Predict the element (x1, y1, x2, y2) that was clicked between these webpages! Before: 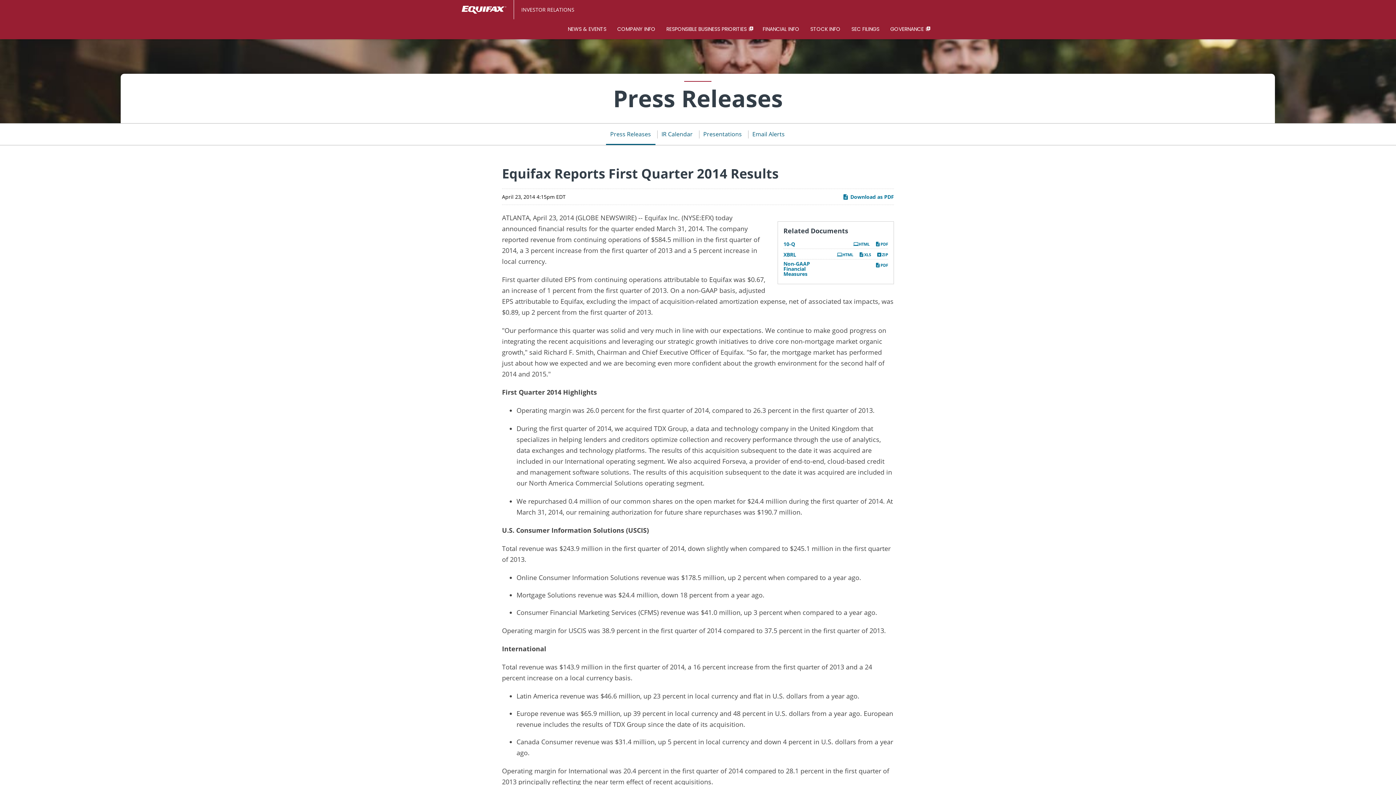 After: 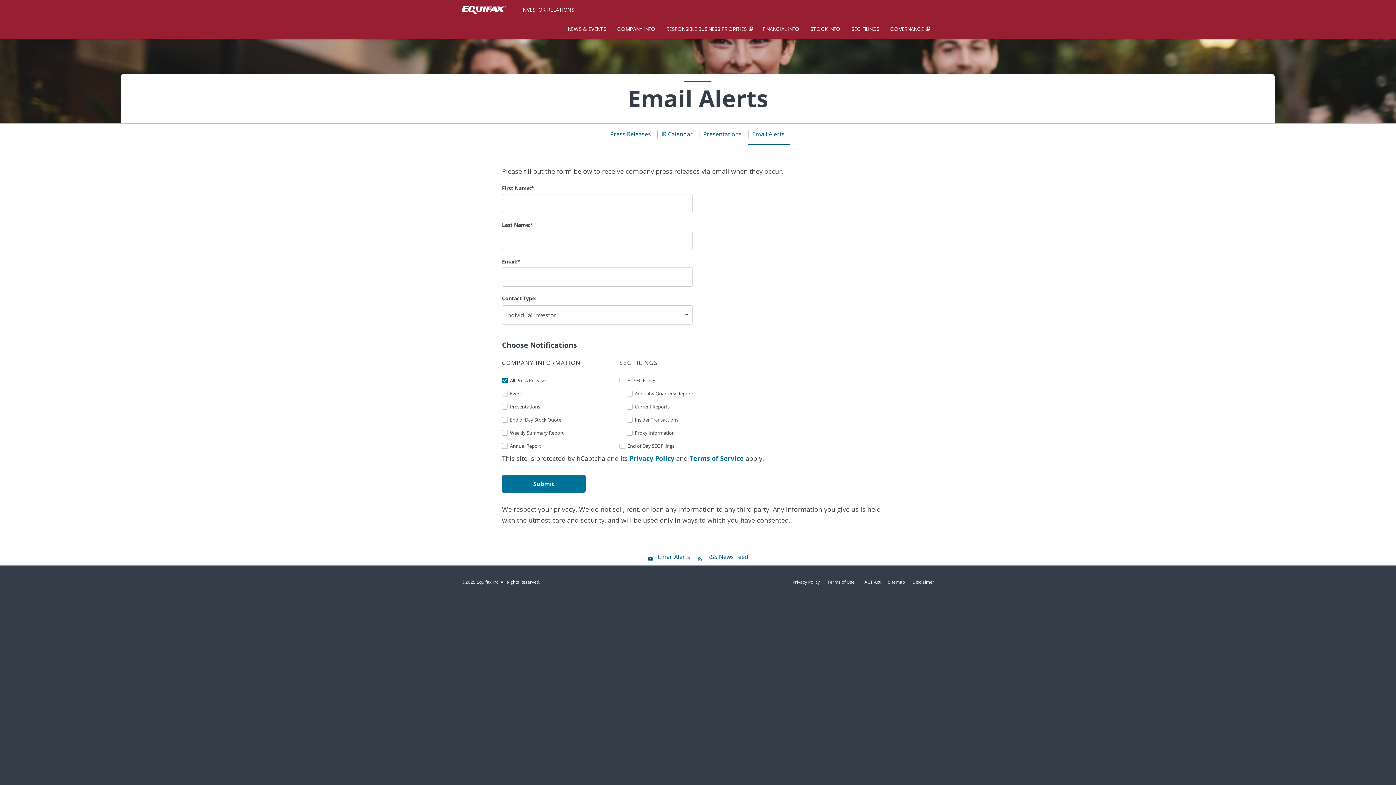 Action: label: Email Alerts bbox: (748, 123, 790, 145)